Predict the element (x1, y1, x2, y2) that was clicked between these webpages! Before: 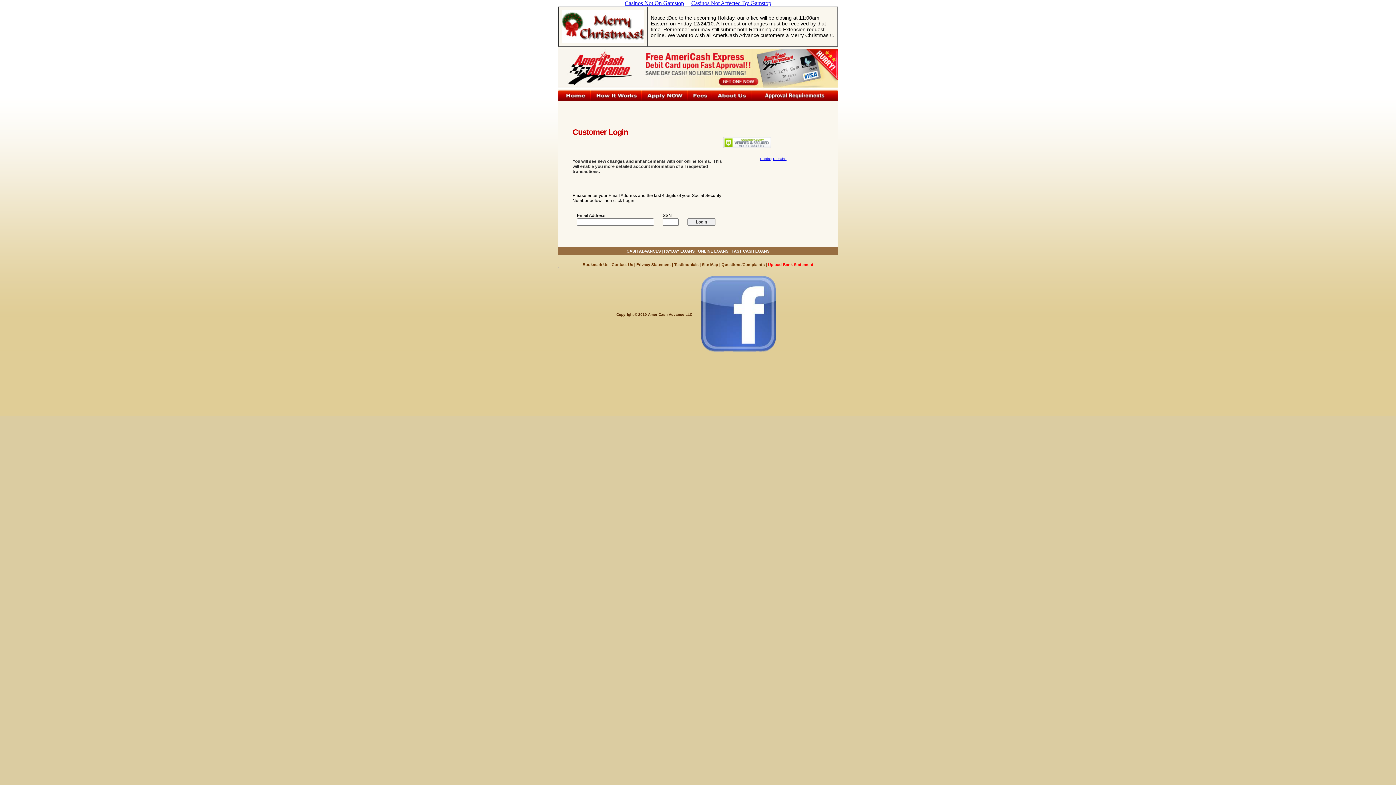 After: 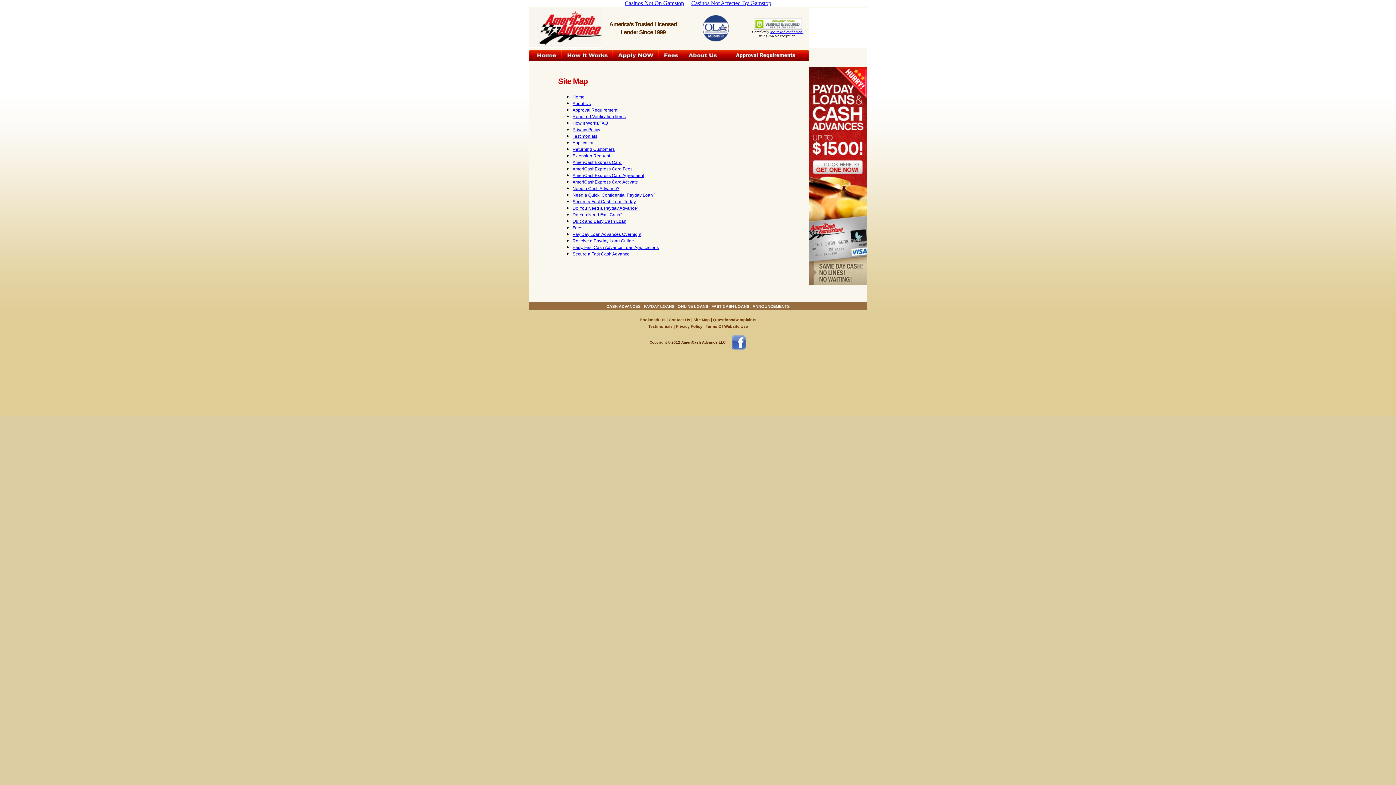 Action: label: Site Map bbox: (702, 262, 718, 266)